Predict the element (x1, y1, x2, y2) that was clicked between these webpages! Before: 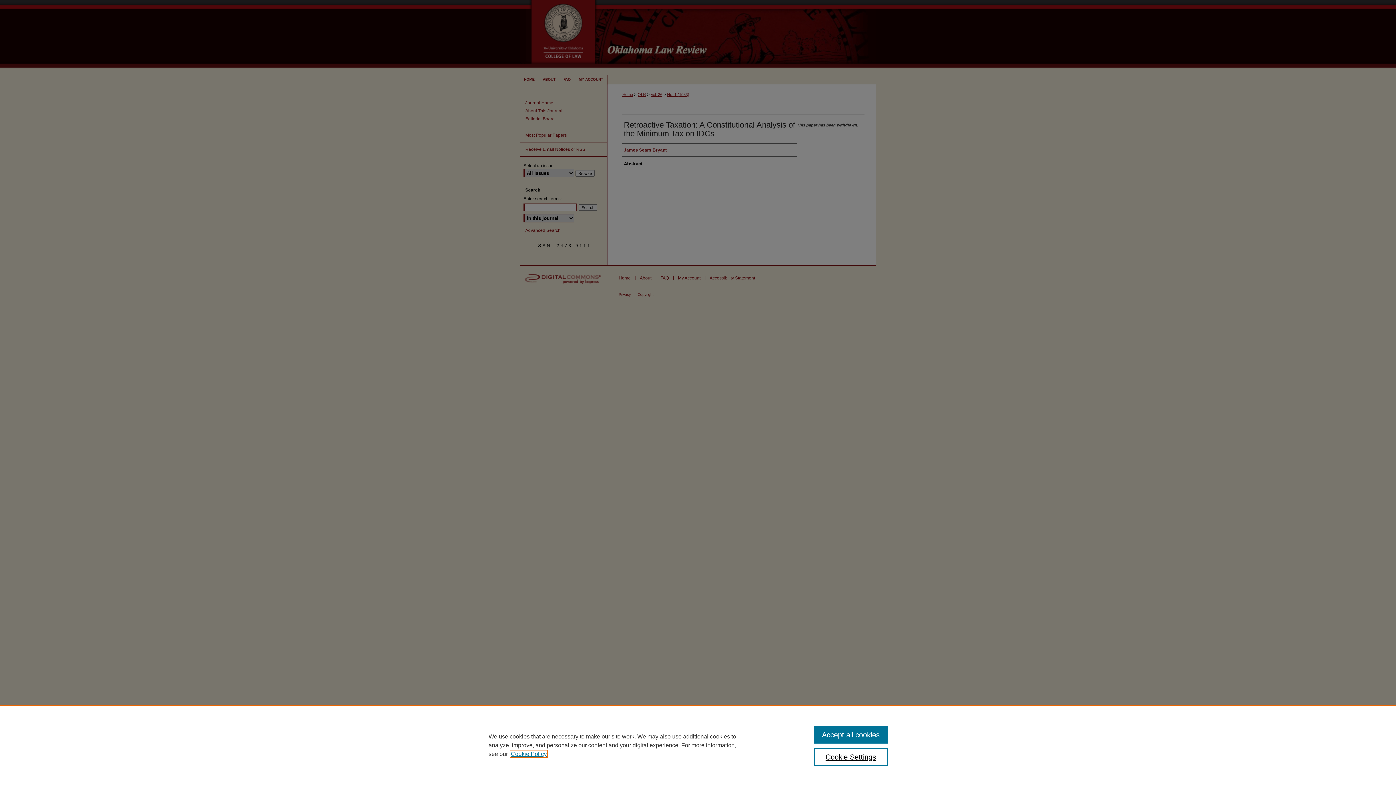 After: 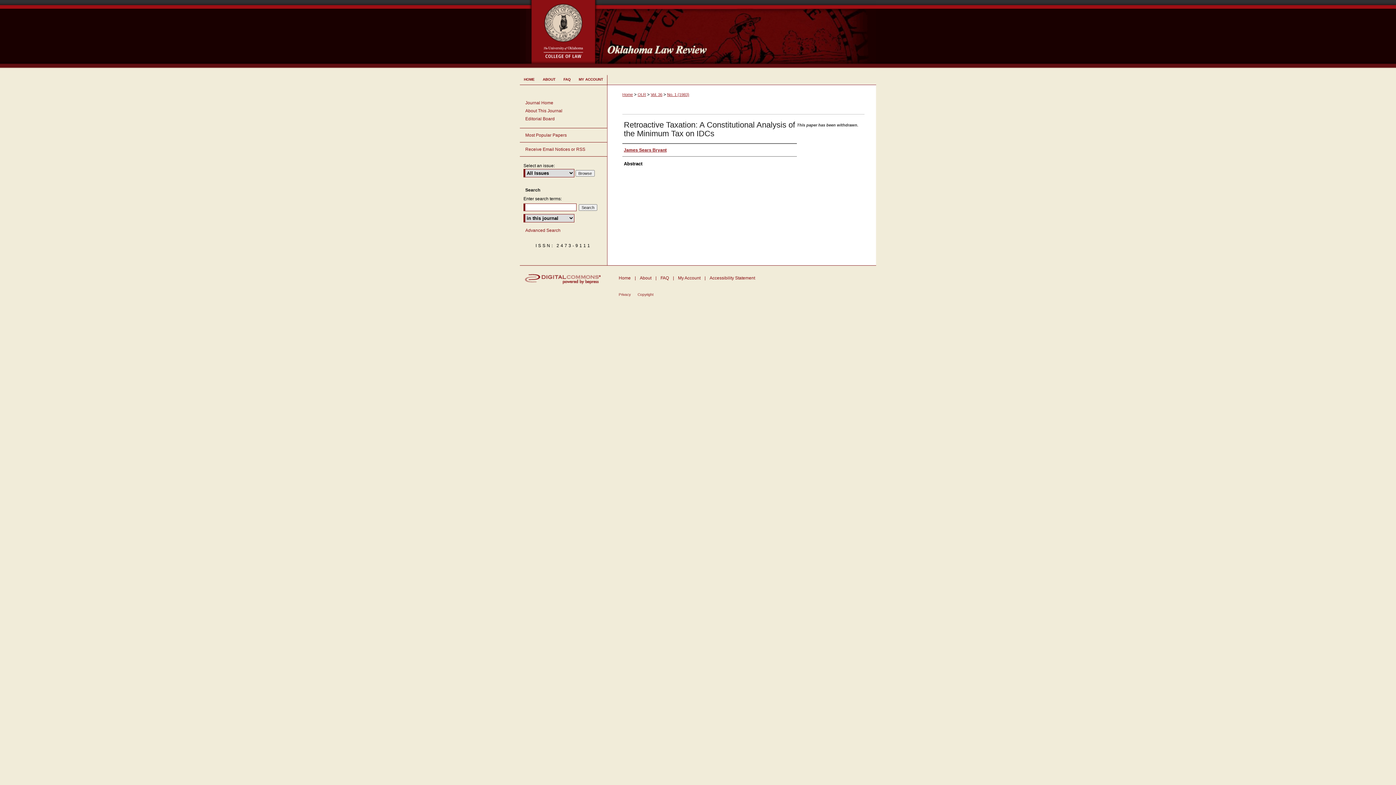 Action: label: Accept all cookies bbox: (814, 726, 887, 744)